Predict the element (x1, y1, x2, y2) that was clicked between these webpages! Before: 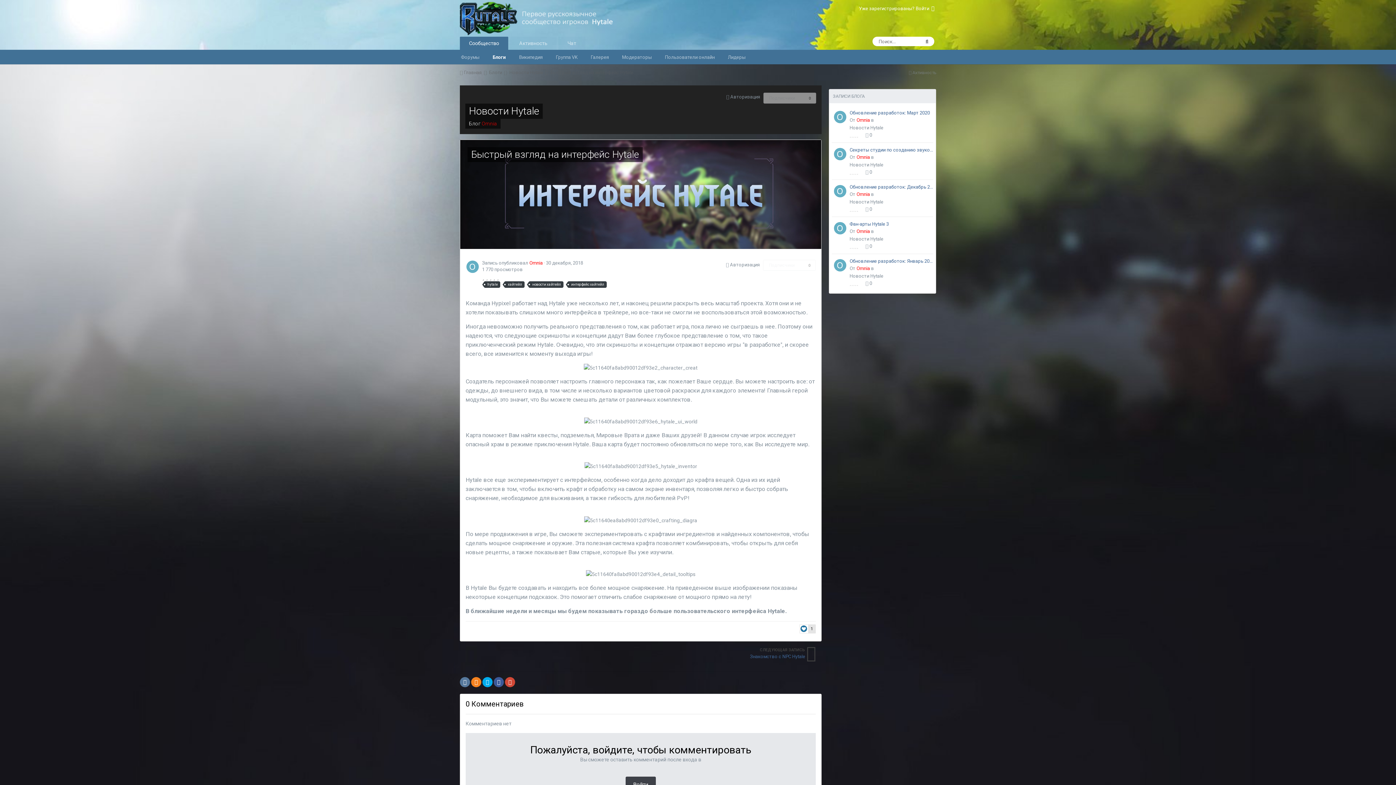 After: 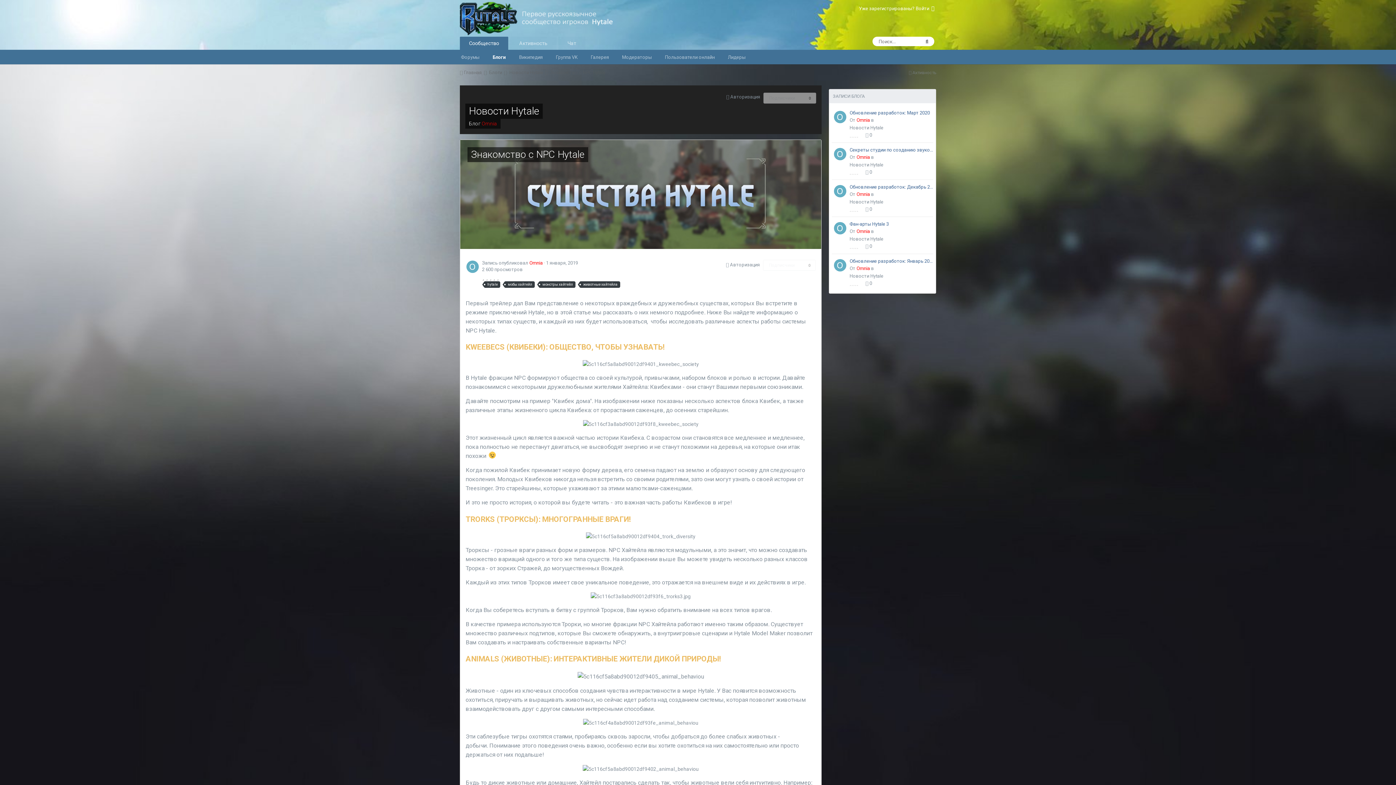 Action: label: СЛЕДУЮЩАЯ ЗАПИСЬ
Знакомство с NPC Hytale bbox: (744, 641, 821, 665)